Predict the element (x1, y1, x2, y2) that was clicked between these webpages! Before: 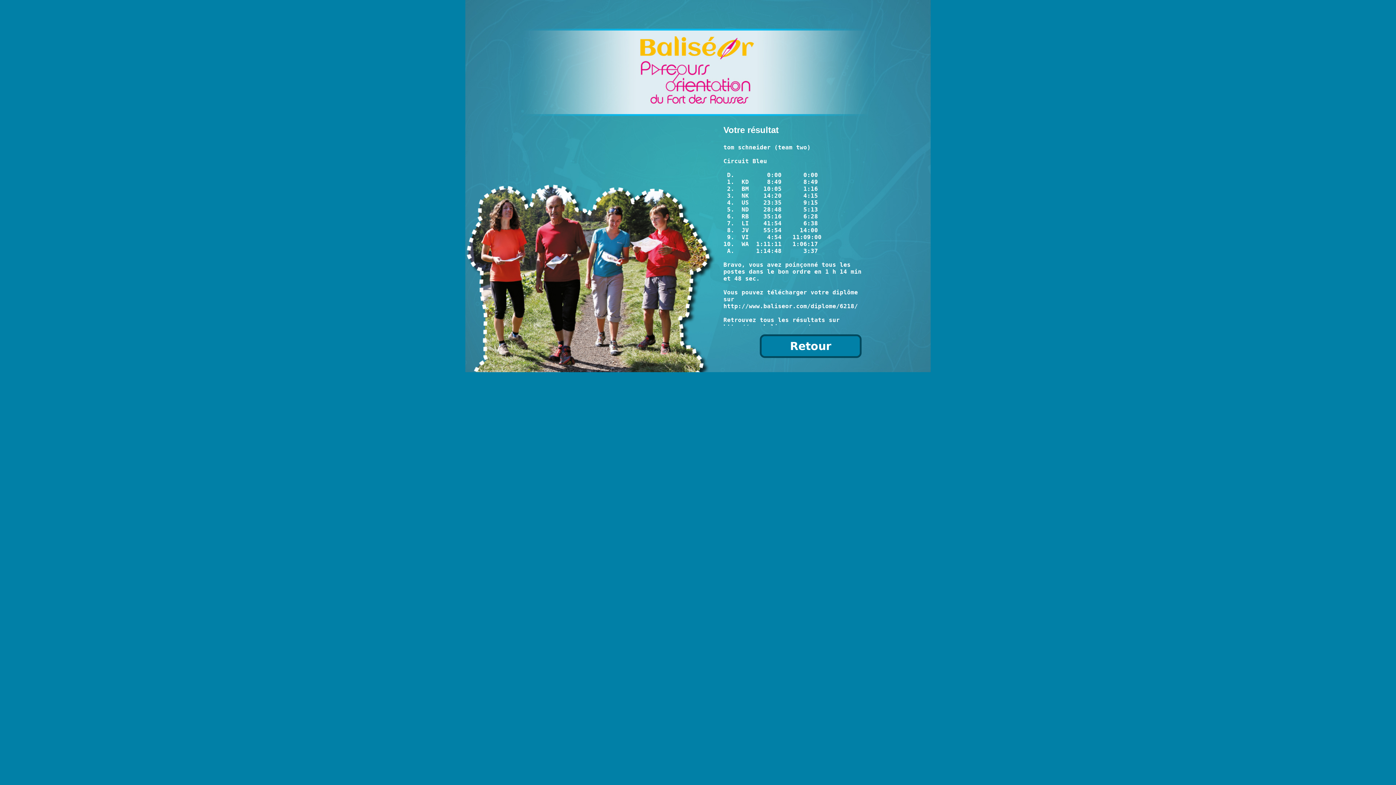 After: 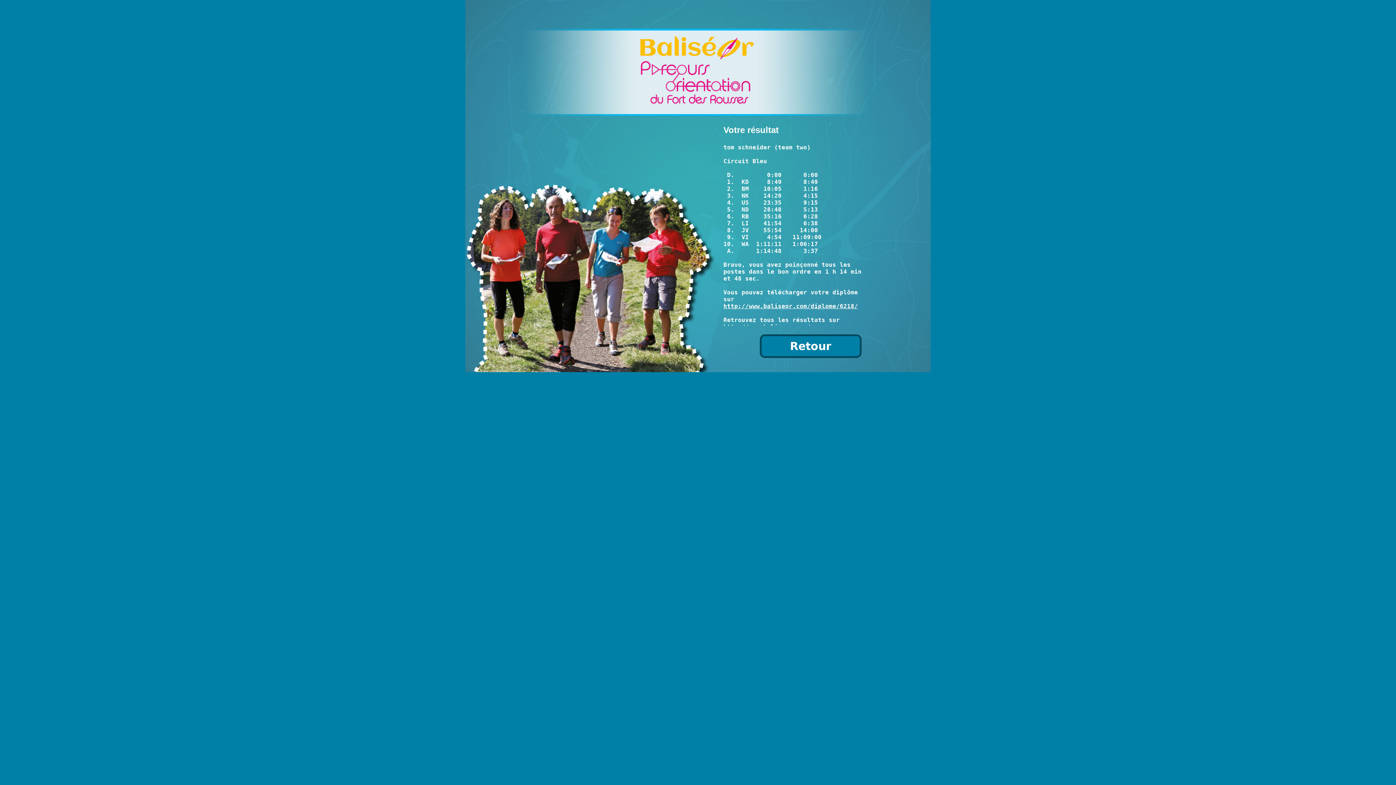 Action: bbox: (723, 302, 858, 309) label: http://www.baliseor.com/diplome/6218/